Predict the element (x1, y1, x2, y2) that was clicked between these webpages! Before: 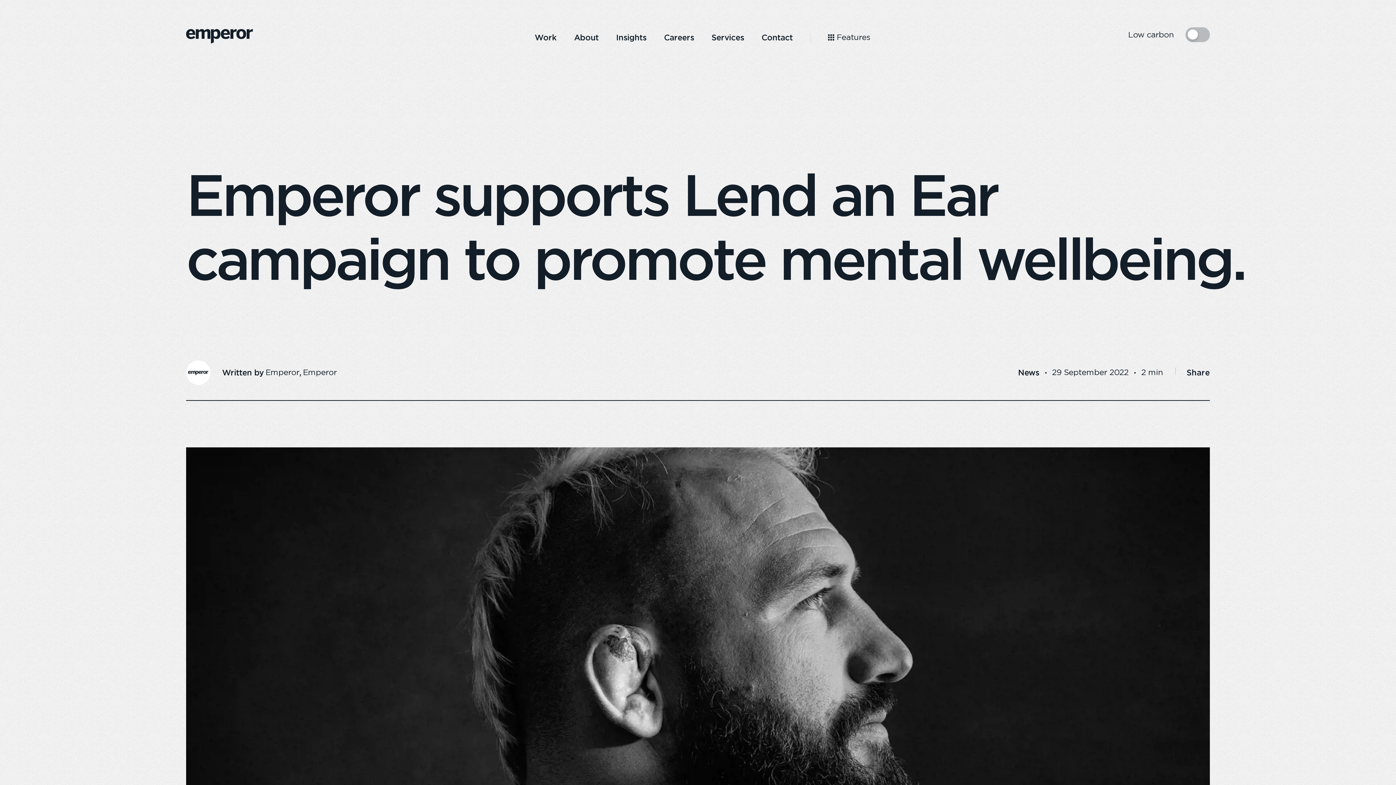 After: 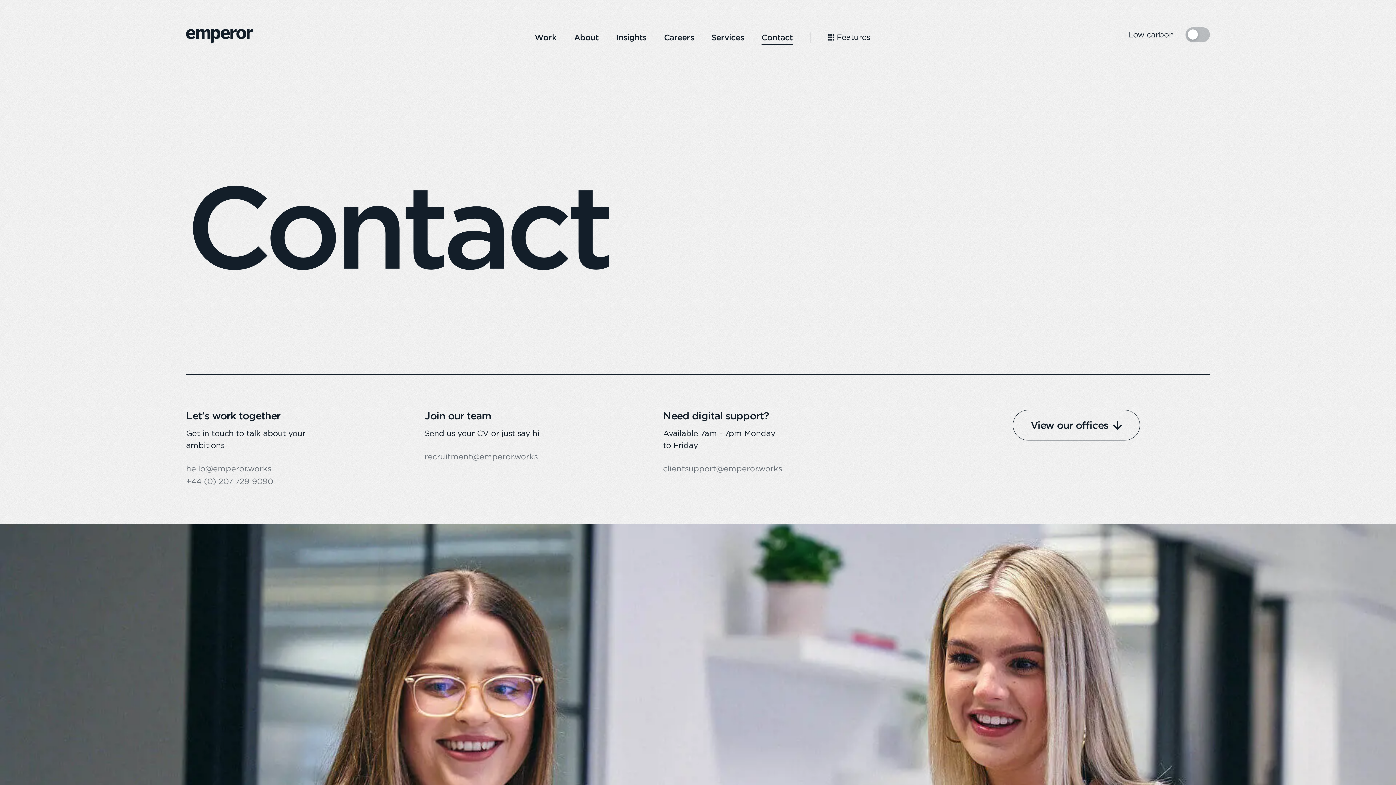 Action: label: Contact bbox: (761, 32, 792, 42)